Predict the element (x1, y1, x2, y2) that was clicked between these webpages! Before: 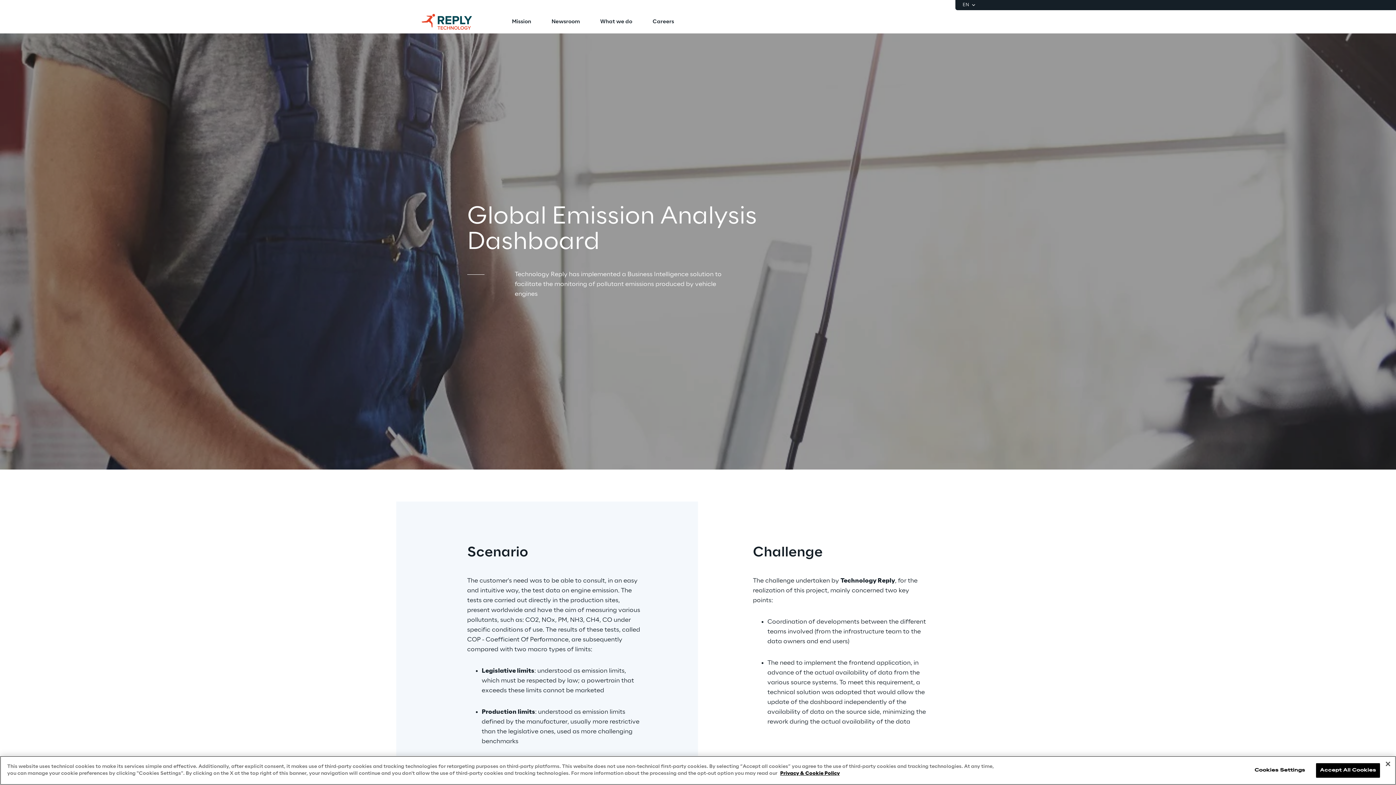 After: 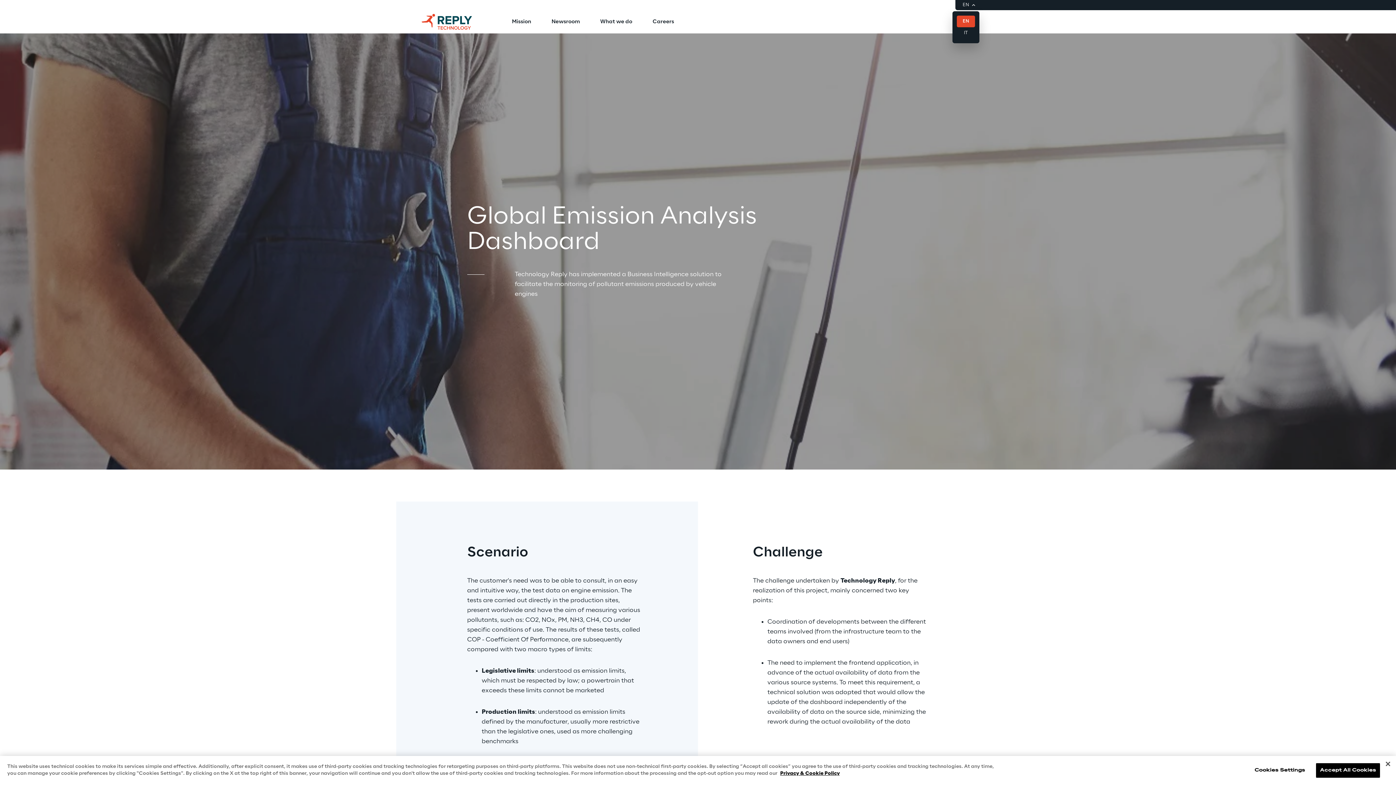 Action: bbox: (962, 2, 976, 8) label: EN